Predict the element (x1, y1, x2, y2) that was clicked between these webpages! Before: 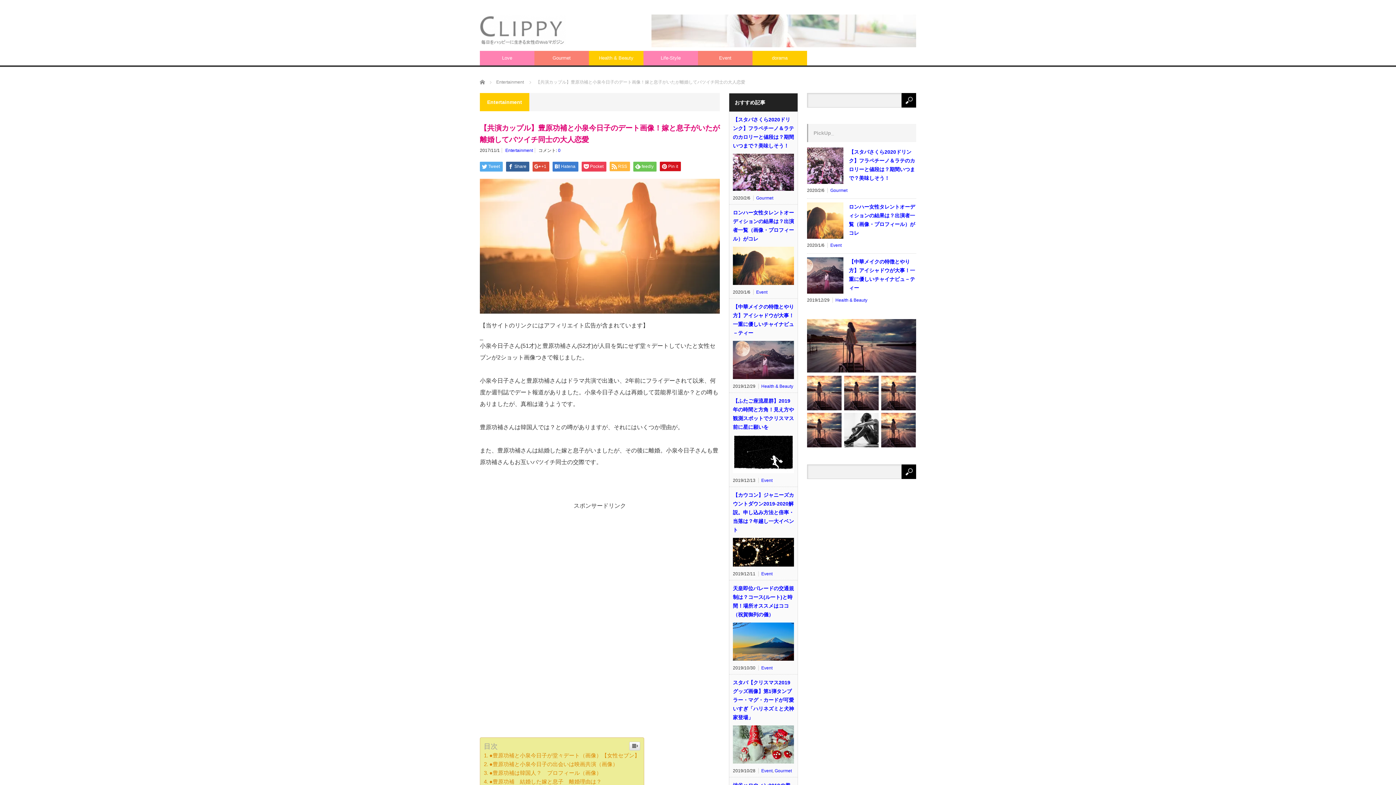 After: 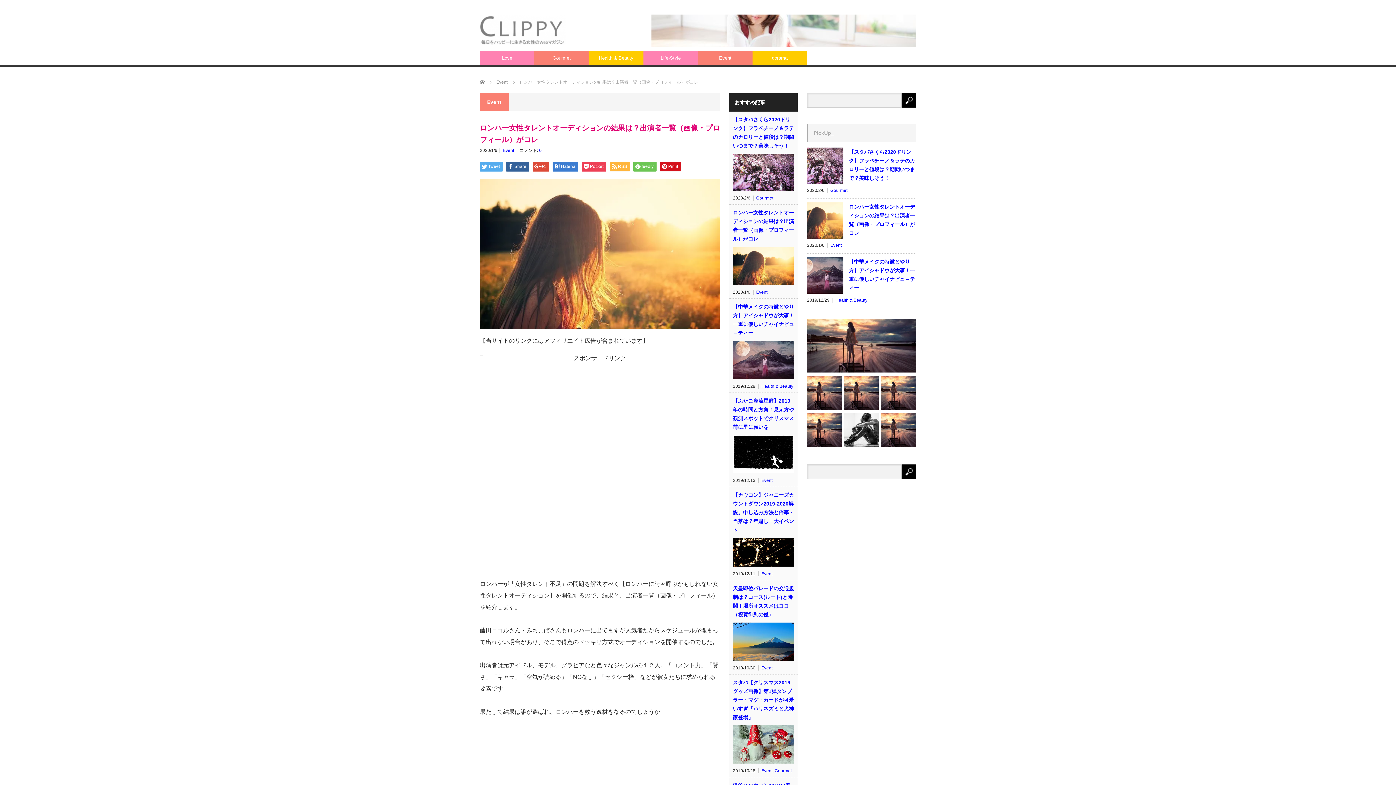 Action: bbox: (733, 246, 794, 285)